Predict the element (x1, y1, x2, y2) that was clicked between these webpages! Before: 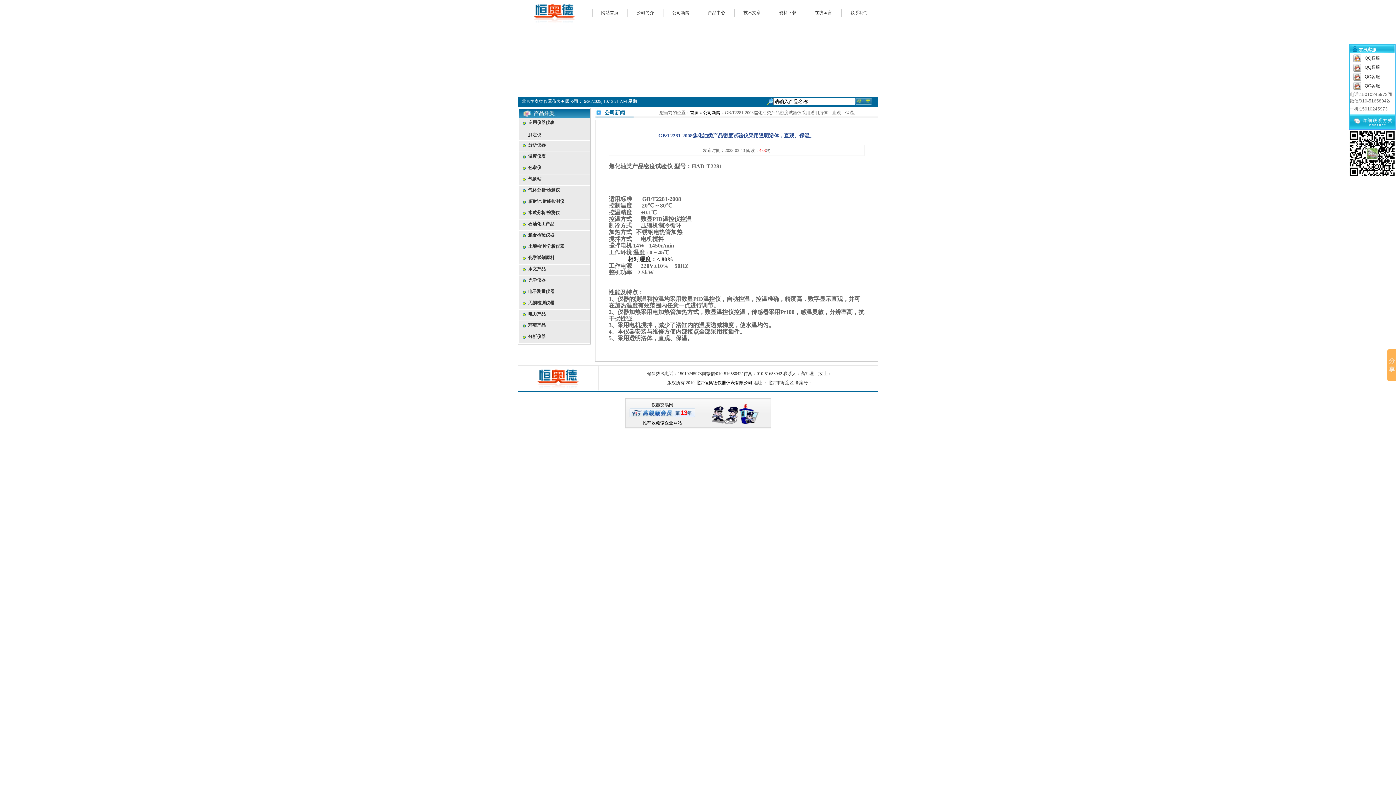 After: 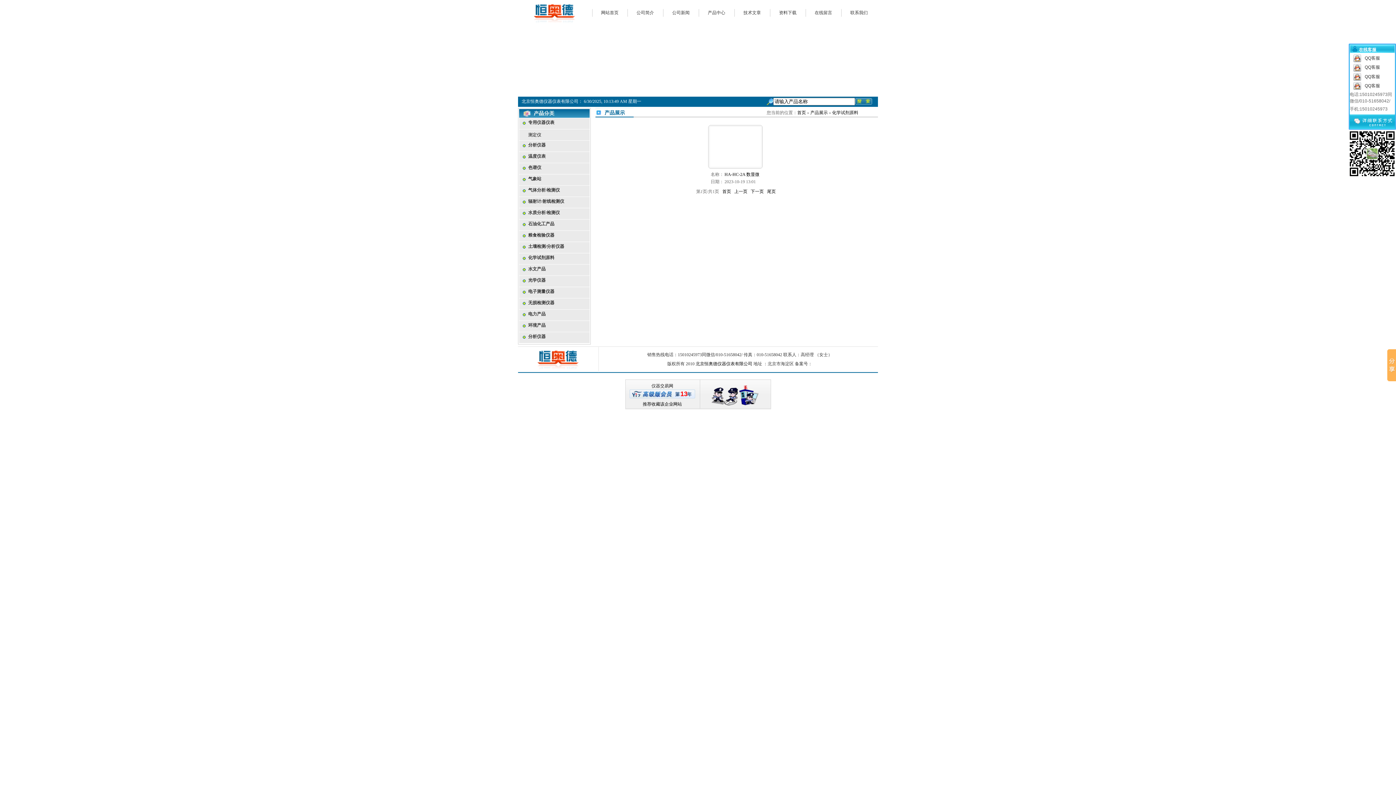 Action: label: 化学试剂原料 bbox: (528, 255, 554, 260)